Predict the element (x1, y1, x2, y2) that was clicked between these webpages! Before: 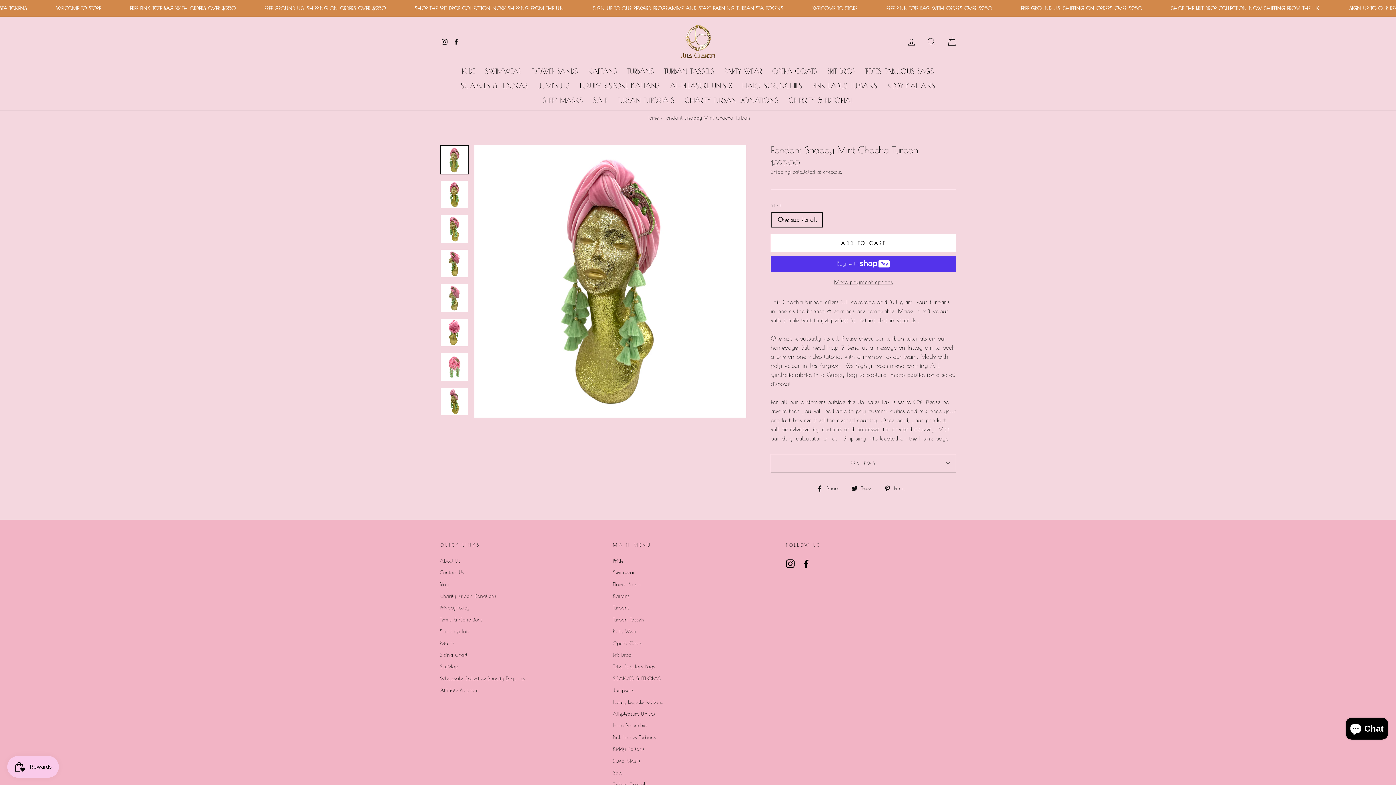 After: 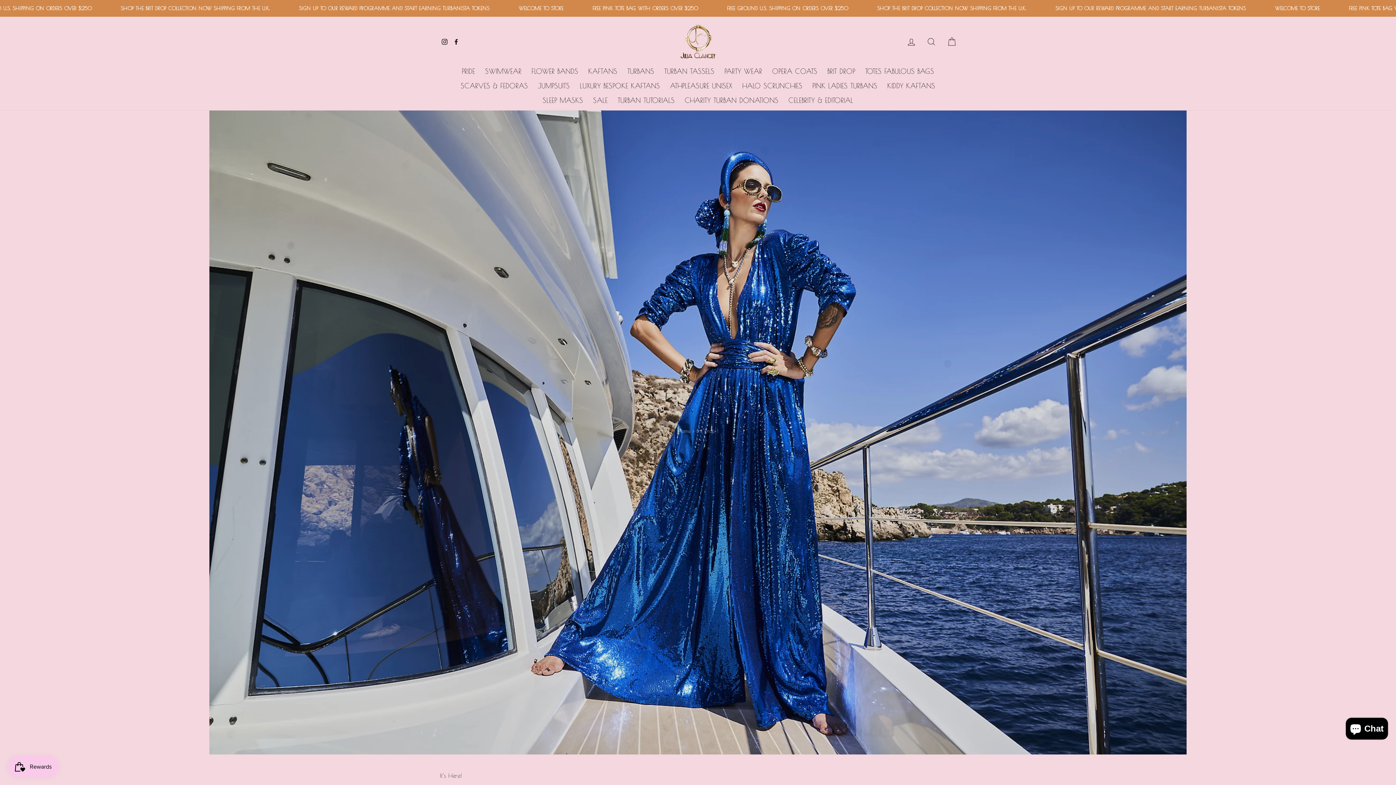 Action: label: BRIT DROP bbox: (823, 64, 859, 78)